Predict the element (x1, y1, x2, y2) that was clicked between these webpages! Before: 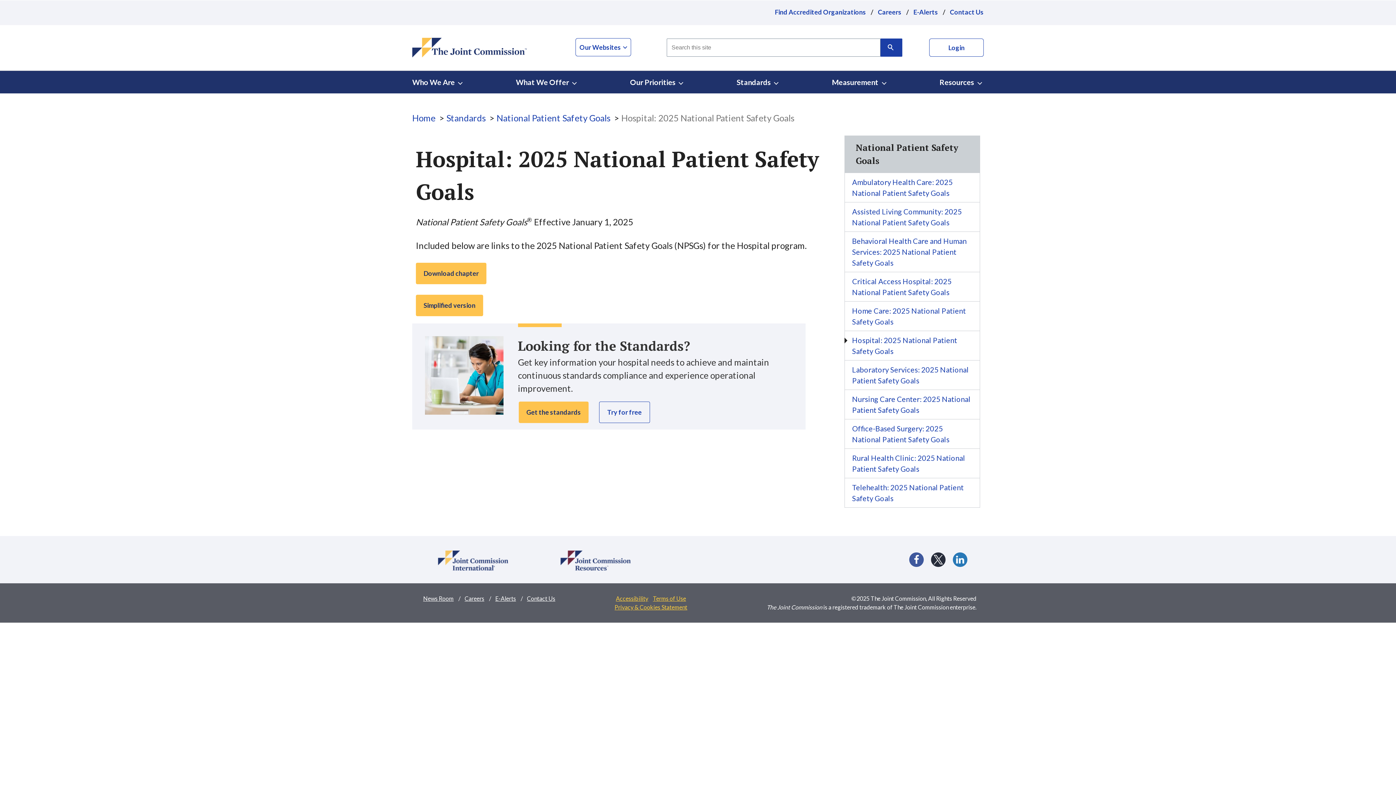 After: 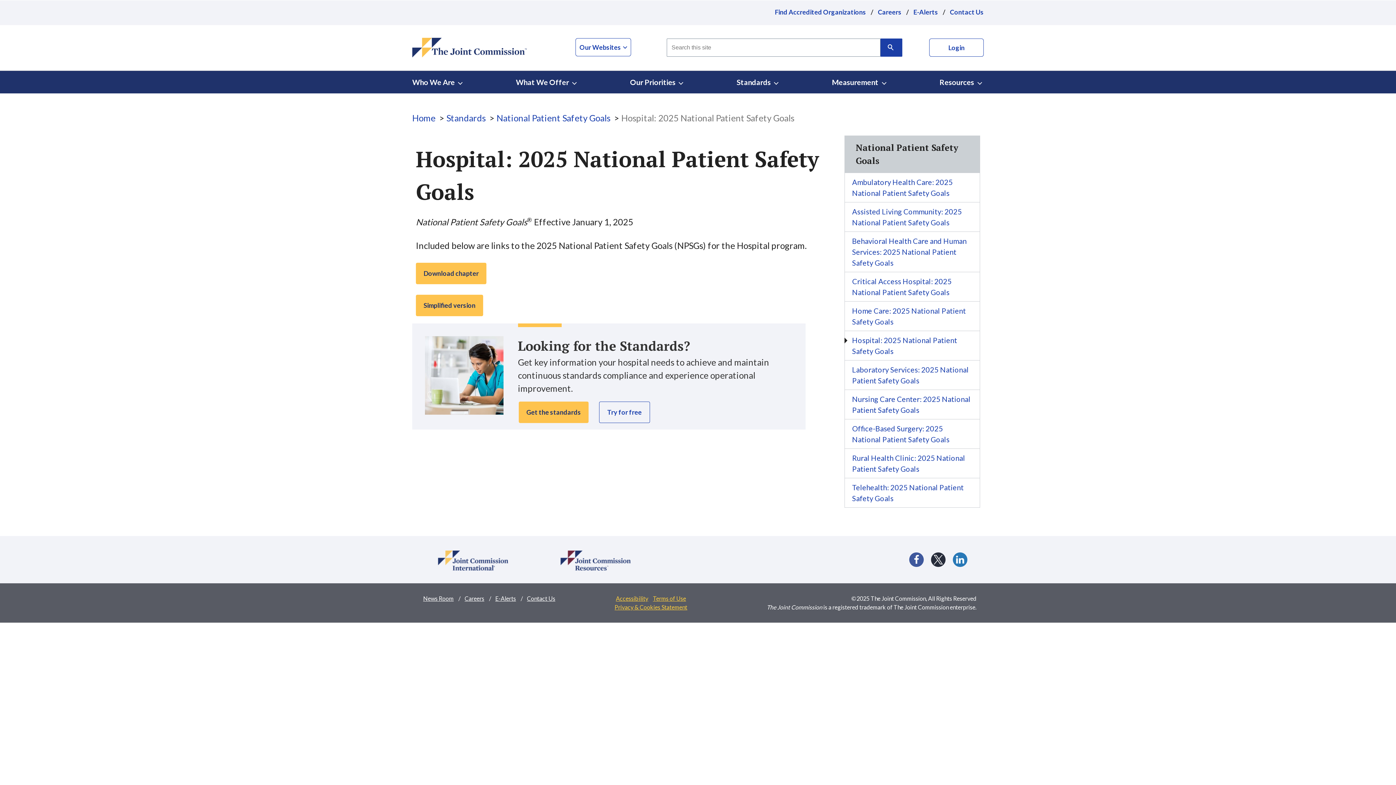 Action: bbox: (844, 331, 980, 360) label: Hospital: 2025 National Patient Safety Goals